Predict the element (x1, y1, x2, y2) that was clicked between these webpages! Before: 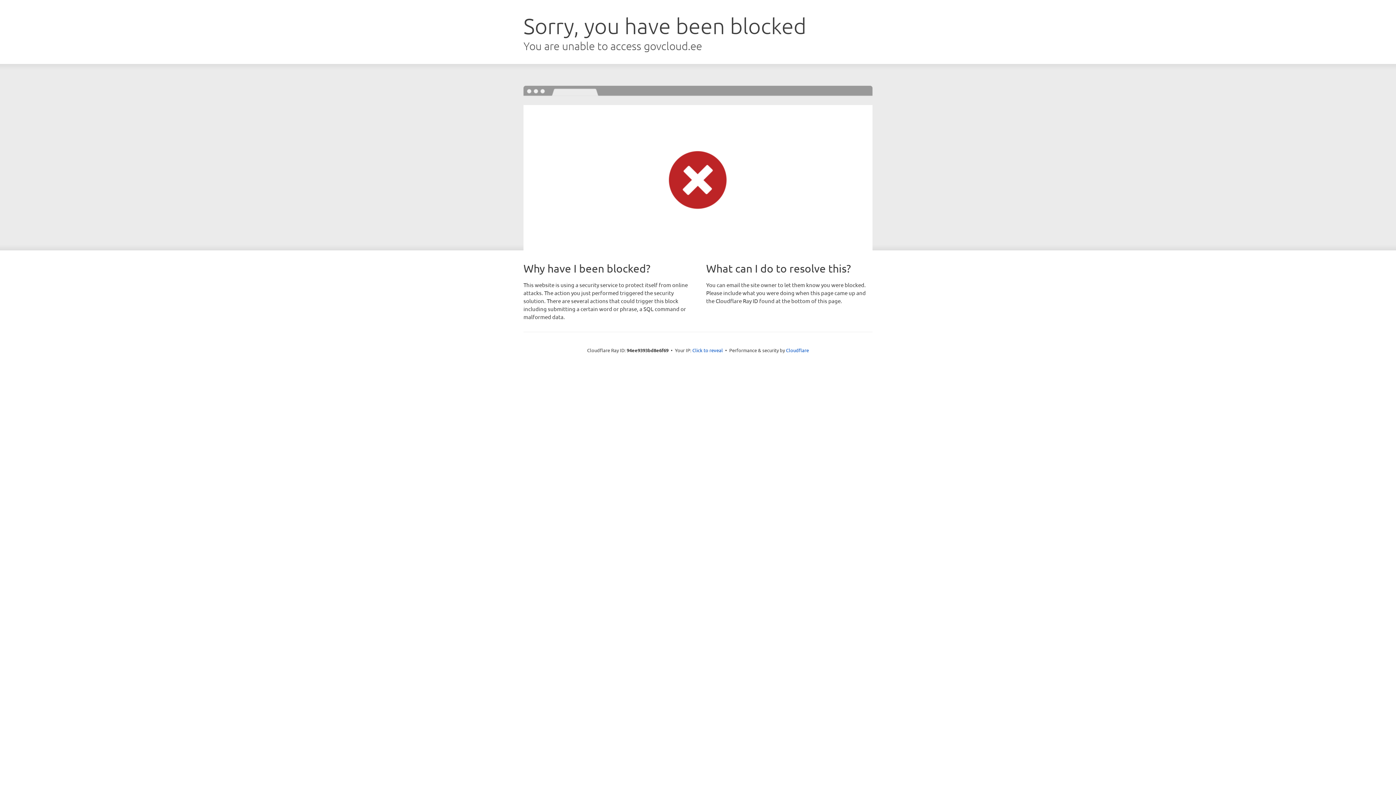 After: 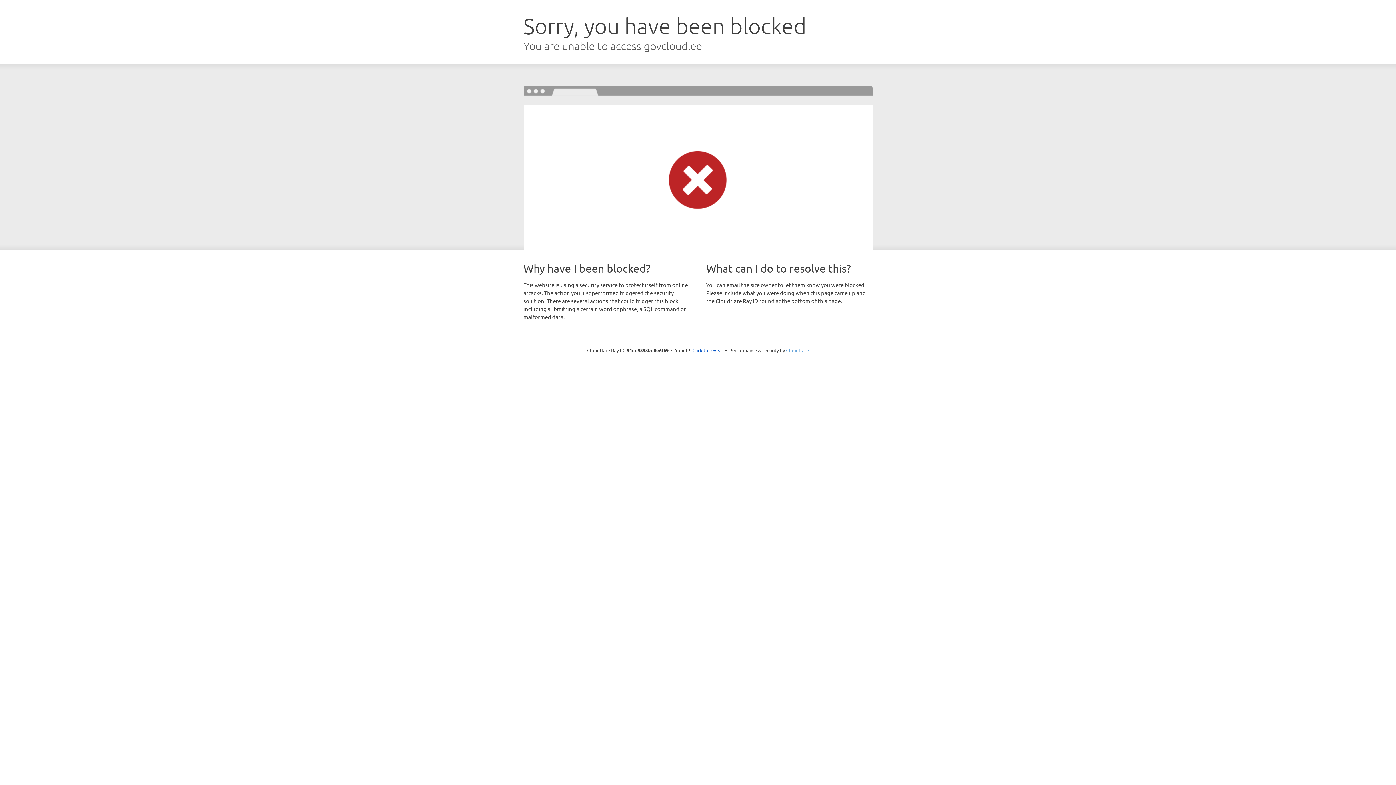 Action: bbox: (786, 347, 809, 353) label: Cloudflare